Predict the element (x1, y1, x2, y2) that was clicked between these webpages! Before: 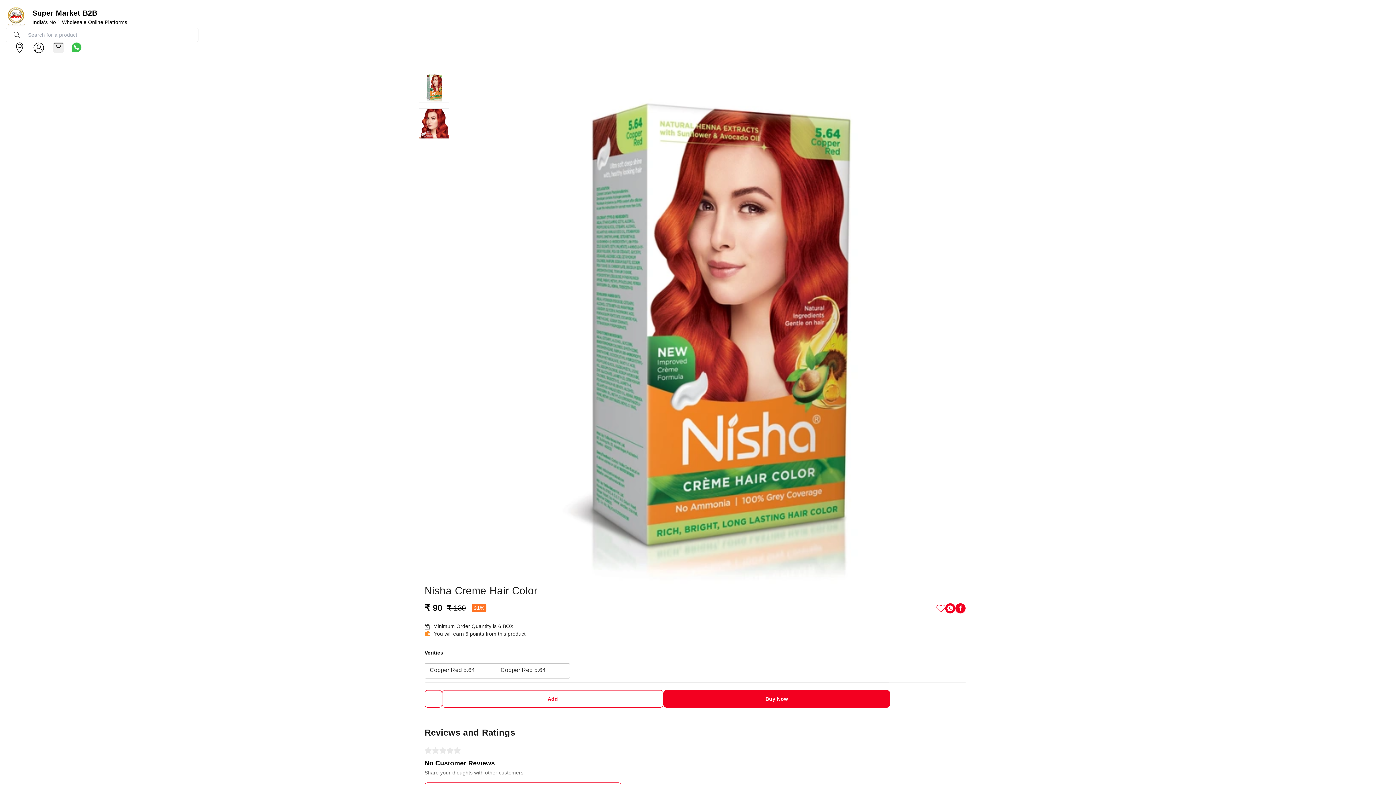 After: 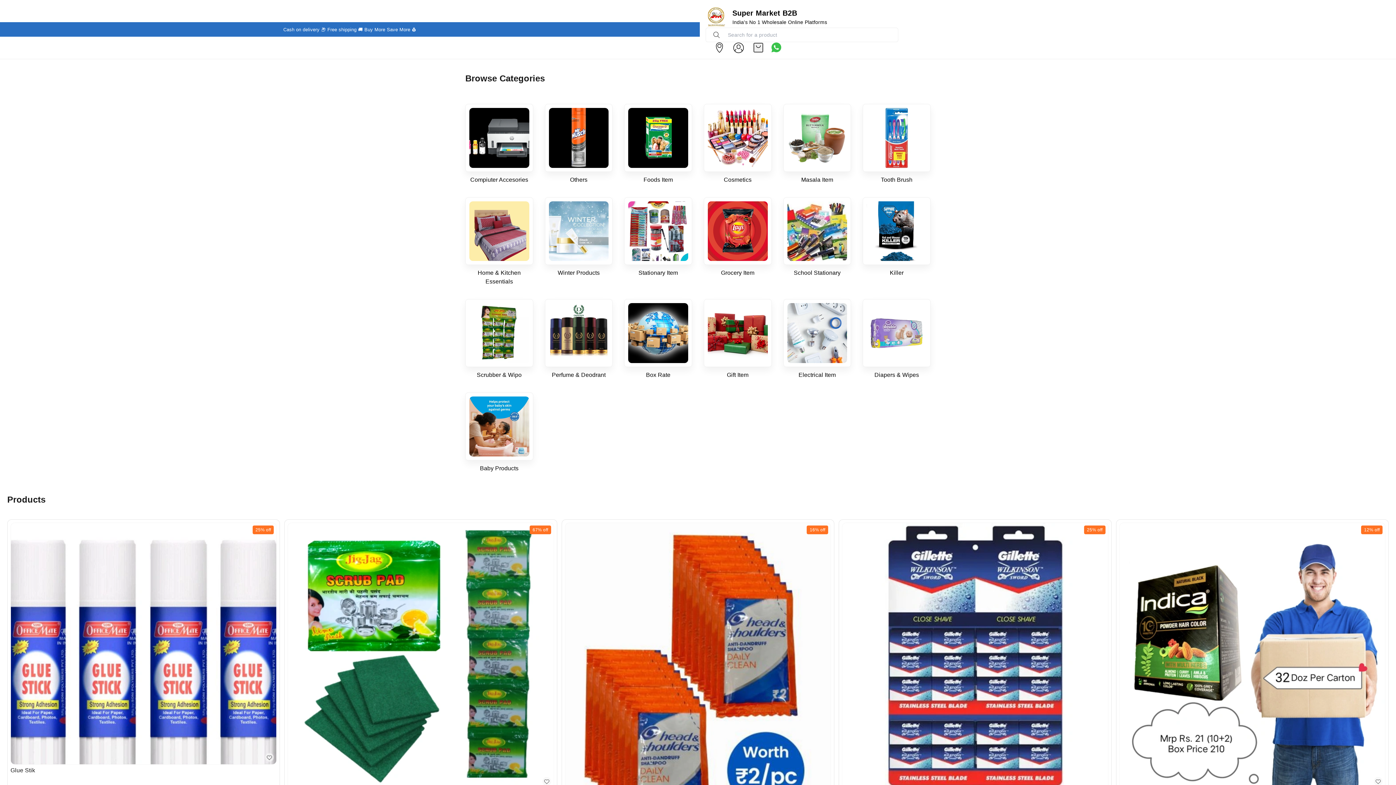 Action: bbox: (5, 5, 26, 27)